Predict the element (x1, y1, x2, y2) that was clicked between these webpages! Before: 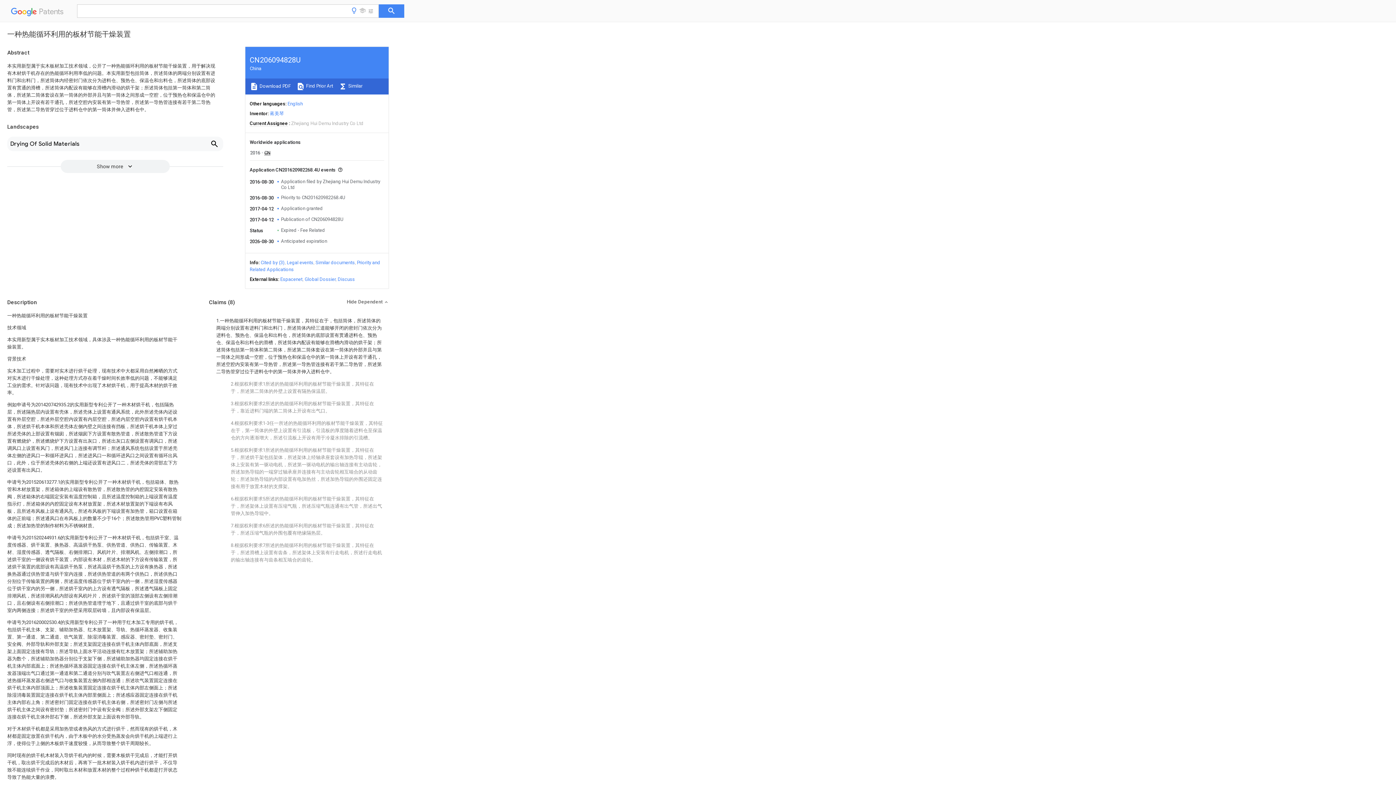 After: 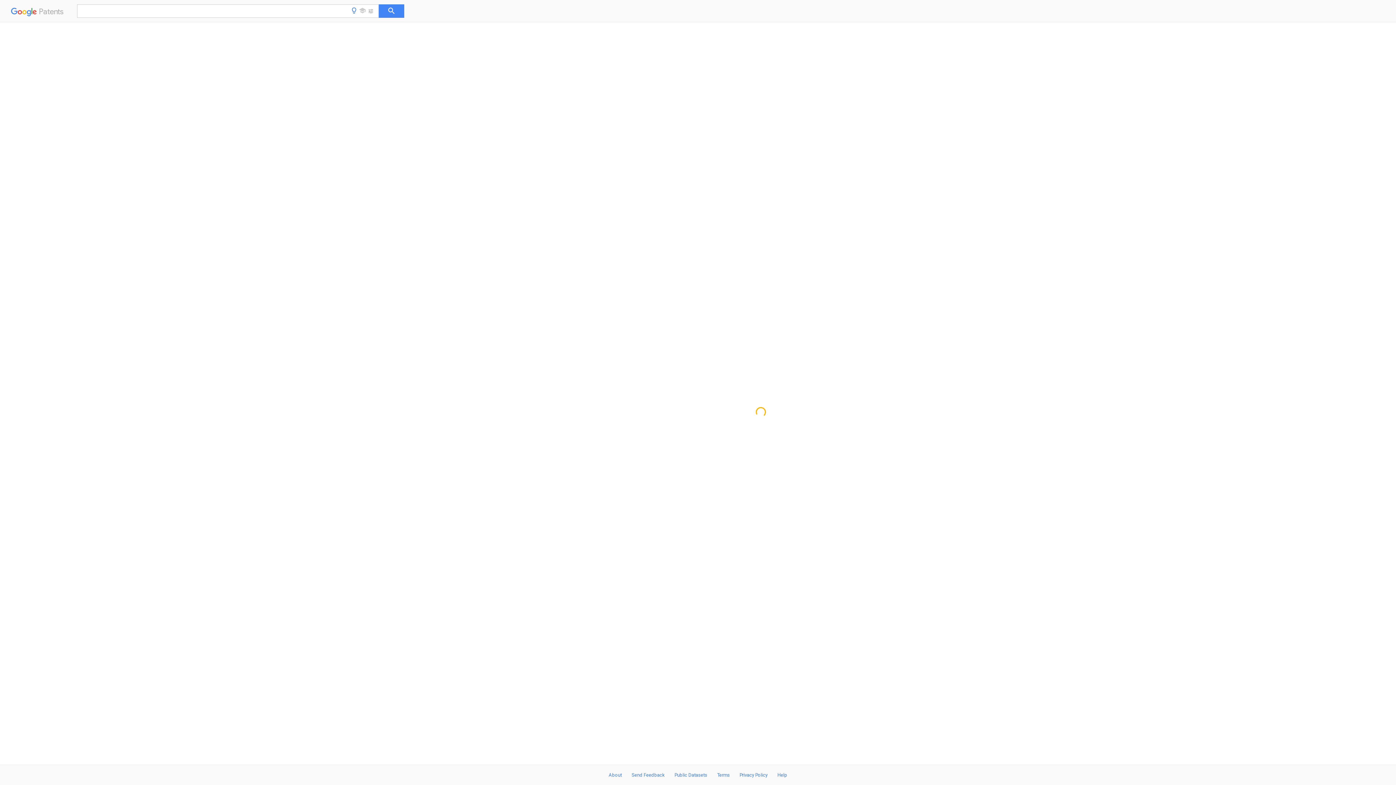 Action: bbox: (281, 216, 343, 222) label: Publication of CN206094828U